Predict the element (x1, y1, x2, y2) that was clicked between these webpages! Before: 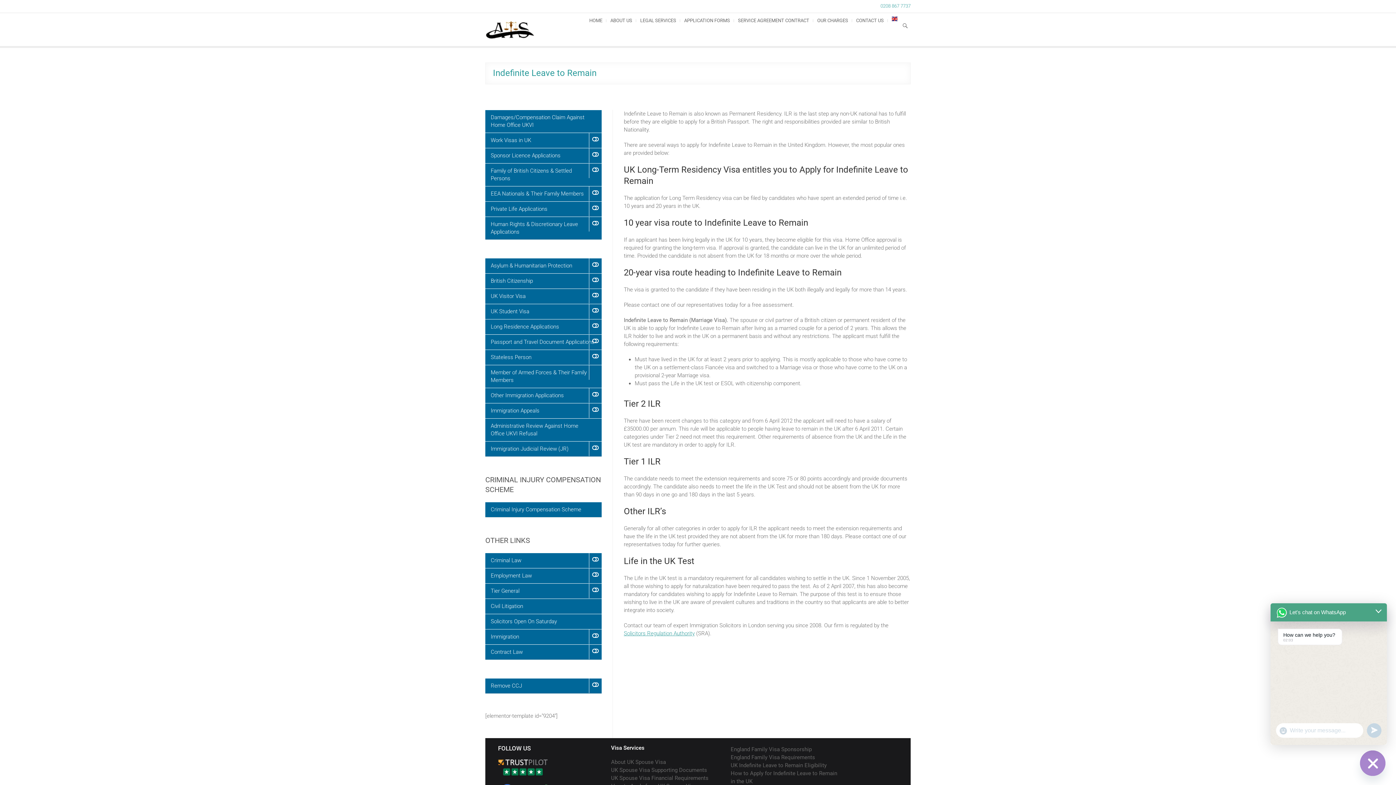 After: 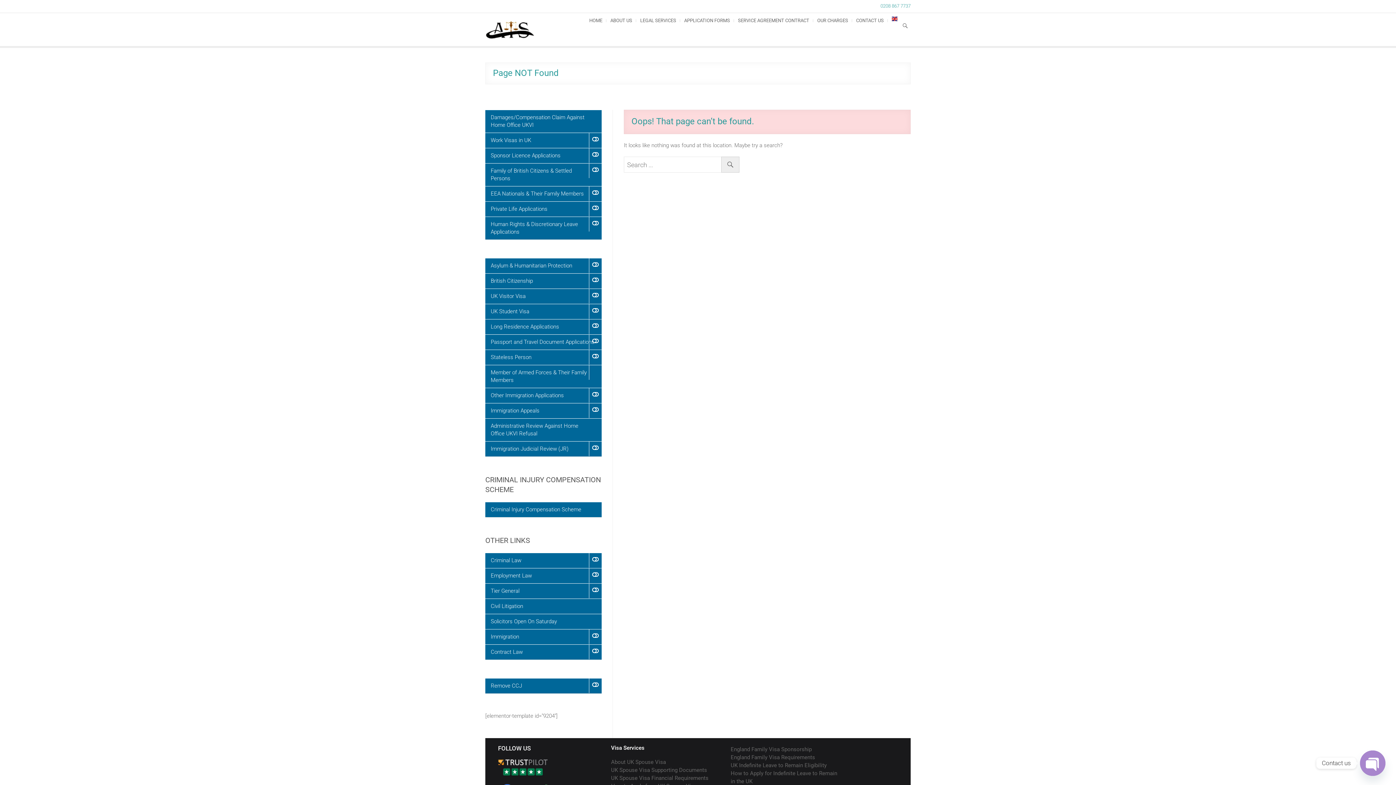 Action: label: Human Rights & Discretionary Leave Applications bbox: (485, 217, 601, 239)